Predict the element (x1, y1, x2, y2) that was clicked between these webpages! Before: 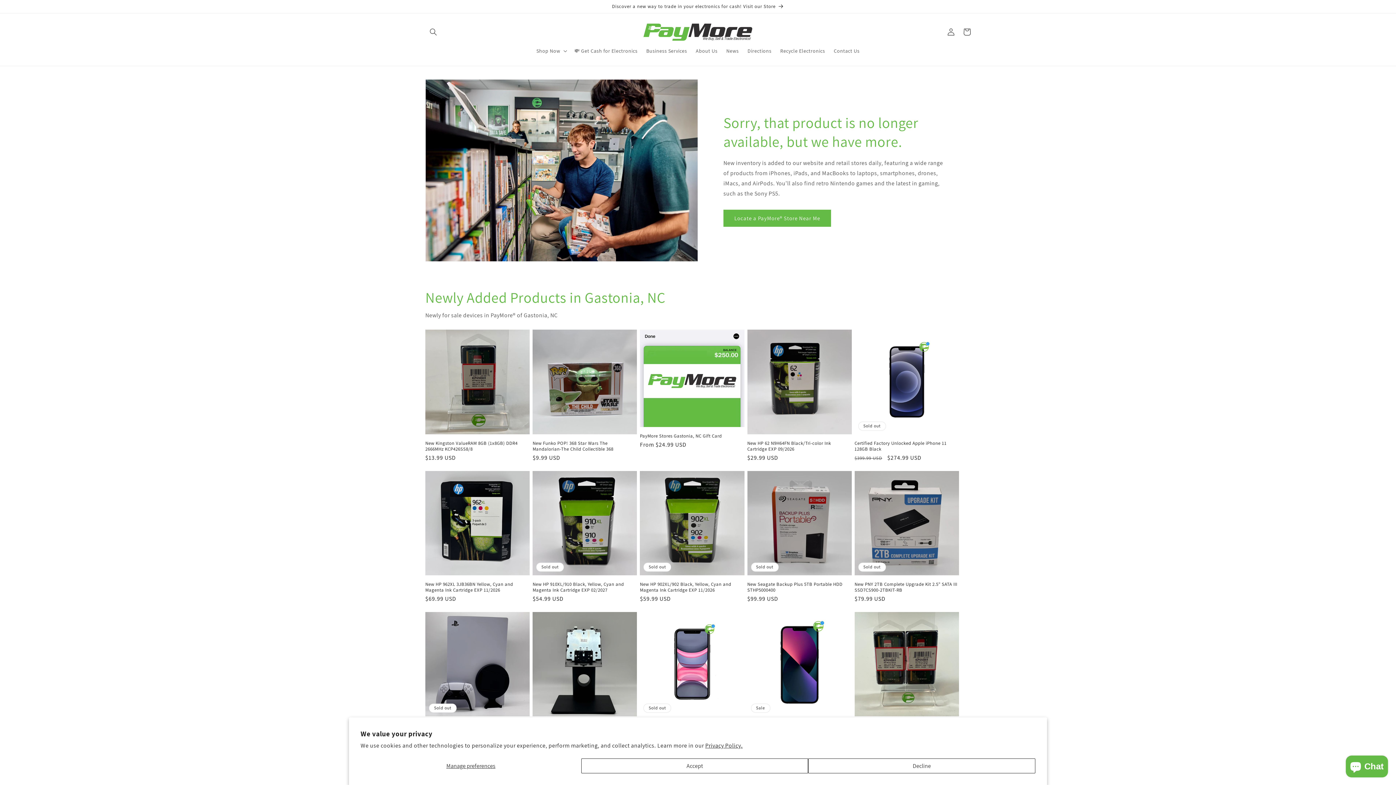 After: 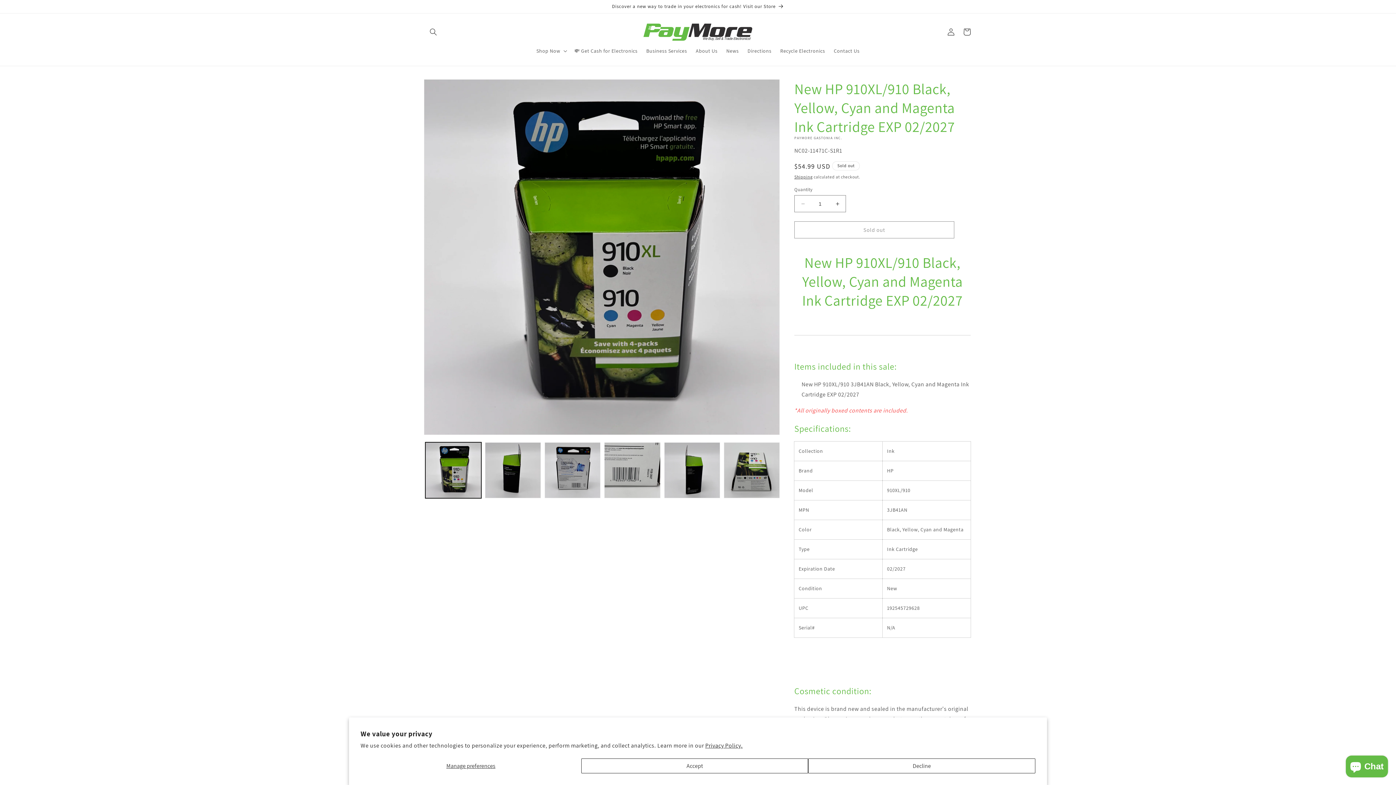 Action: bbox: (532, 581, 637, 593) label: New HP 910XL/910 Black, Yellow, Cyan and Magenta Ink Cartridge EXP 02/2027